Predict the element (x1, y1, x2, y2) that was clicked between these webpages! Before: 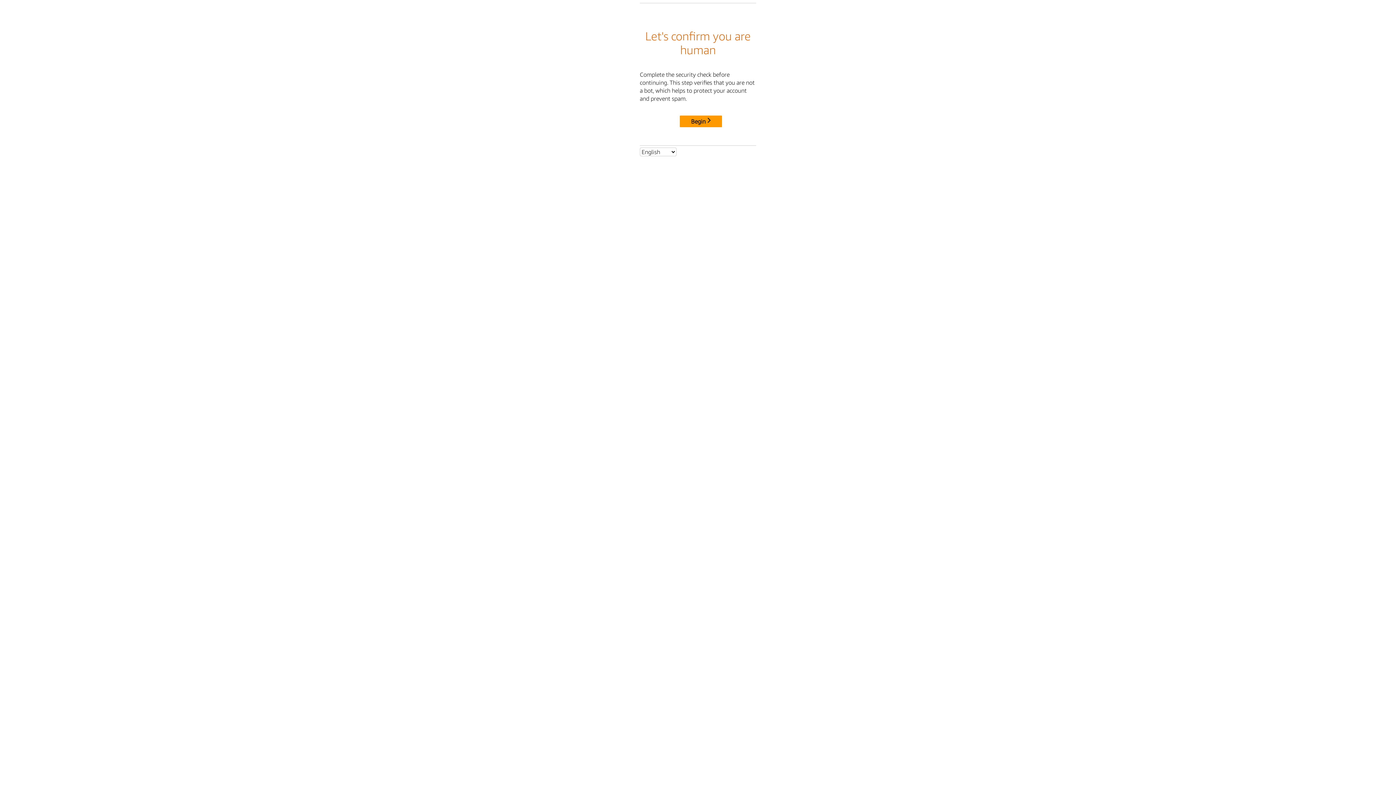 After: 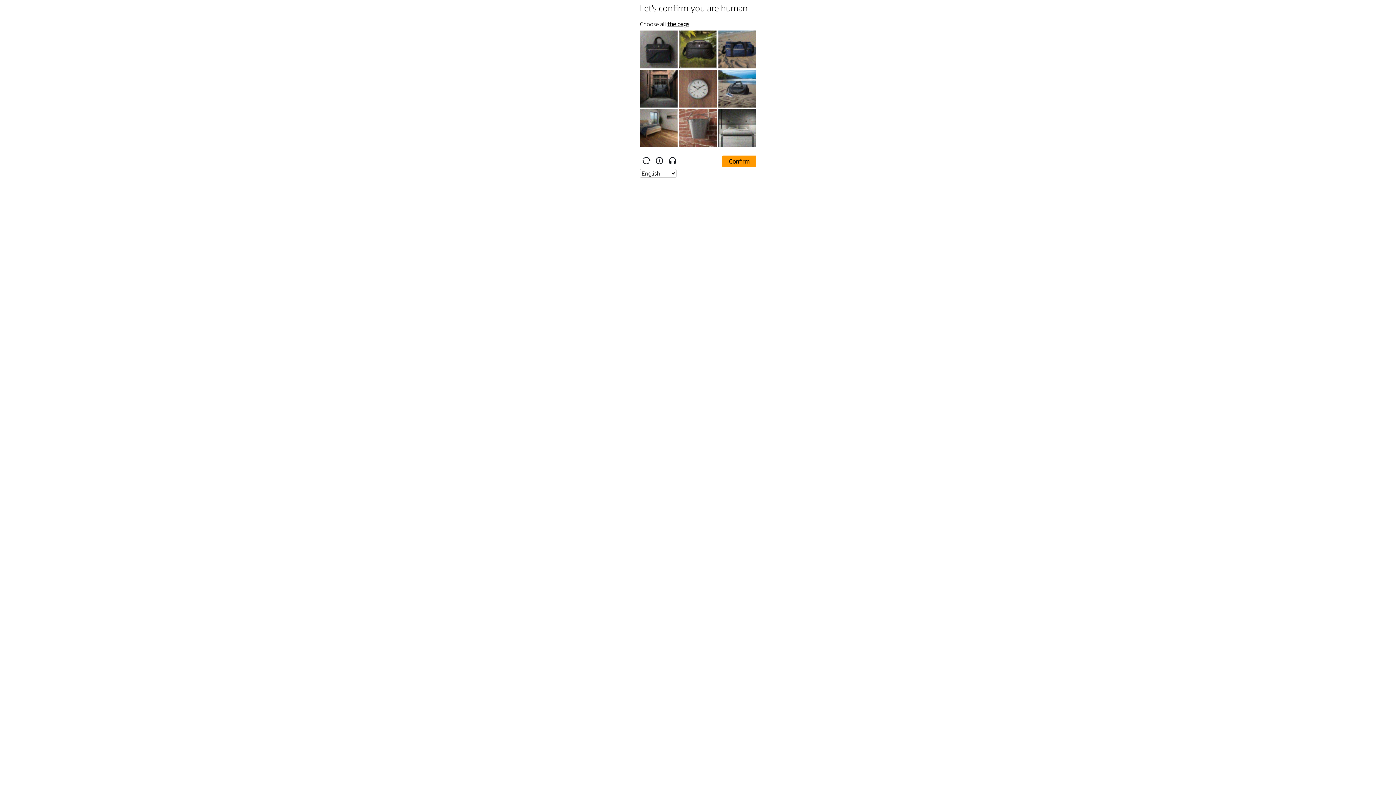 Action: label: Begin bbox: (680, 115, 722, 127)